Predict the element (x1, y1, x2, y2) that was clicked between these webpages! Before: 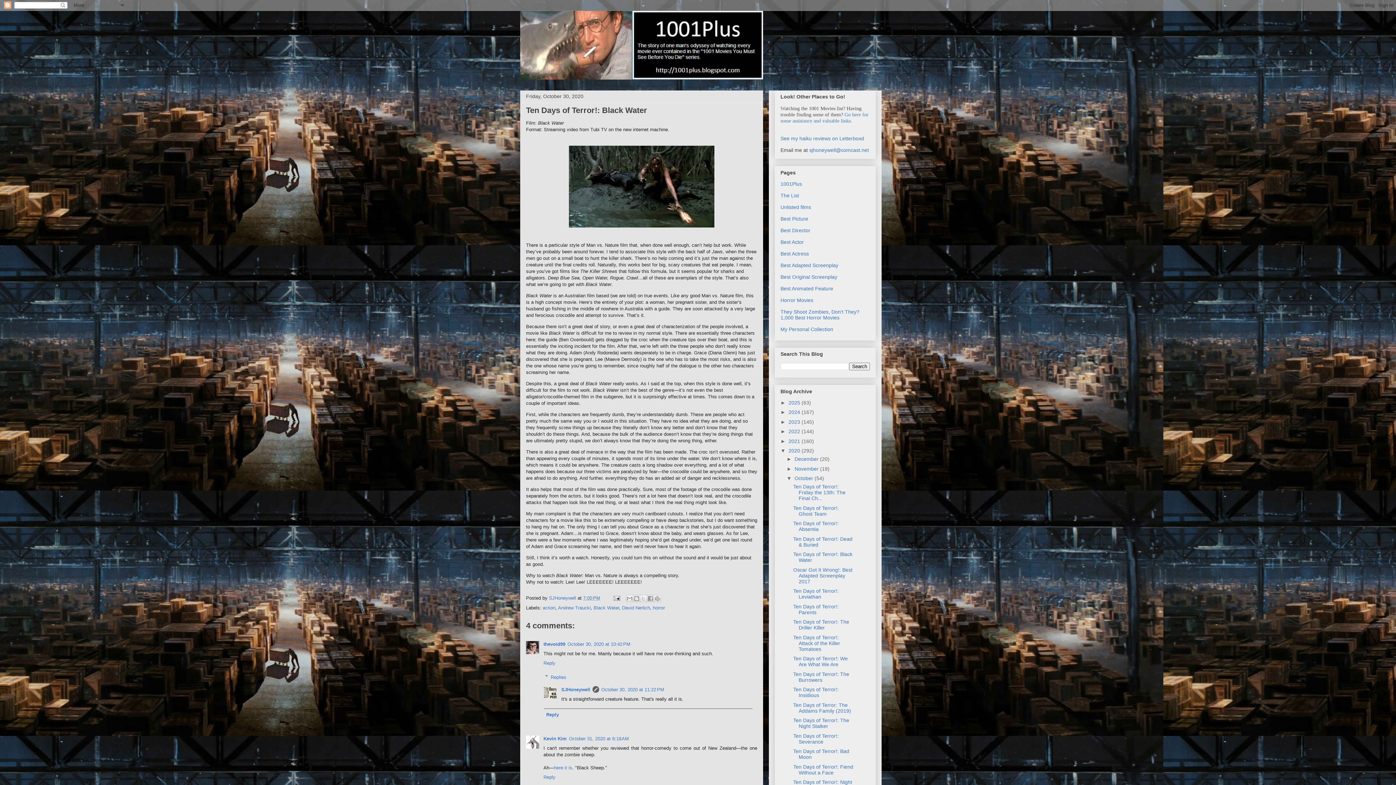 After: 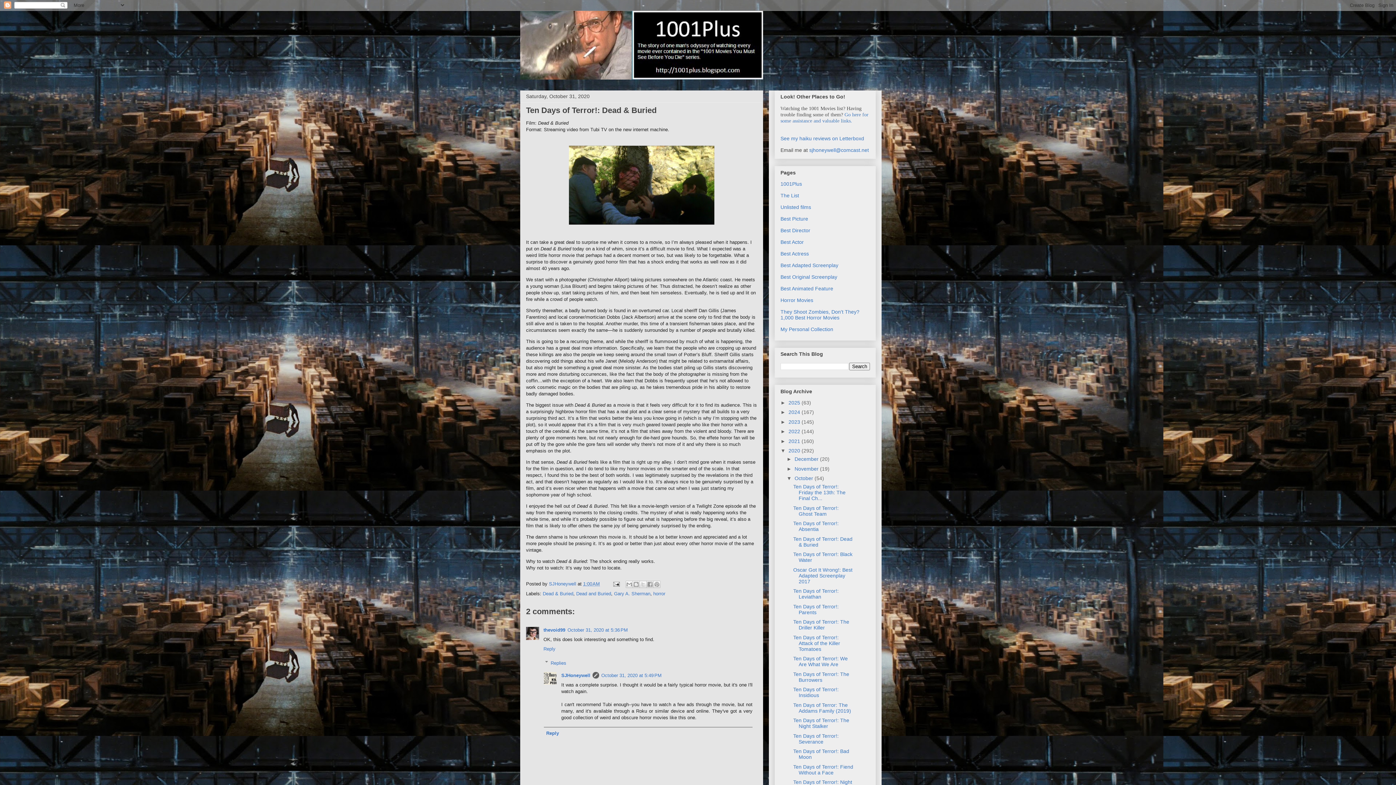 Action: label: Ten Days of Terror!: Dead & Buried bbox: (793, 536, 852, 547)